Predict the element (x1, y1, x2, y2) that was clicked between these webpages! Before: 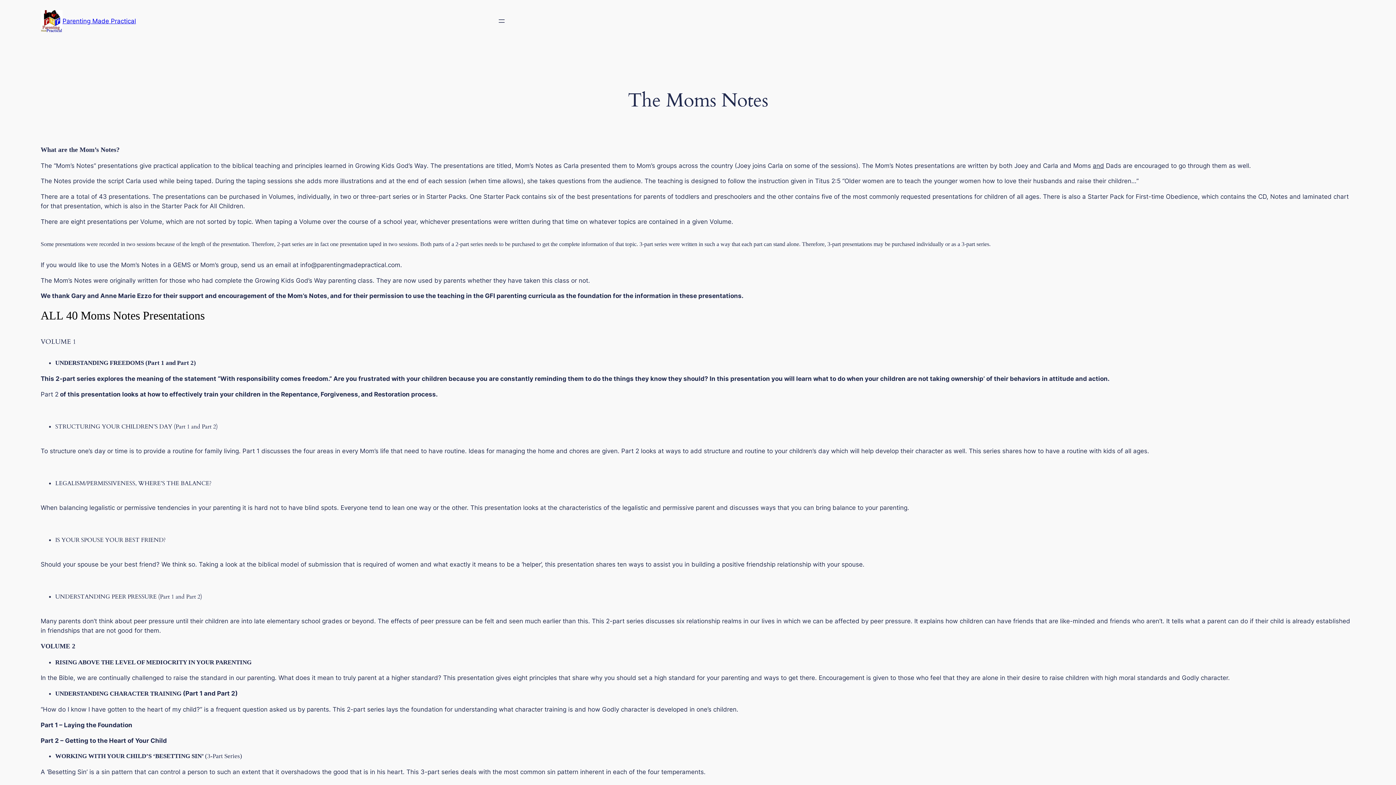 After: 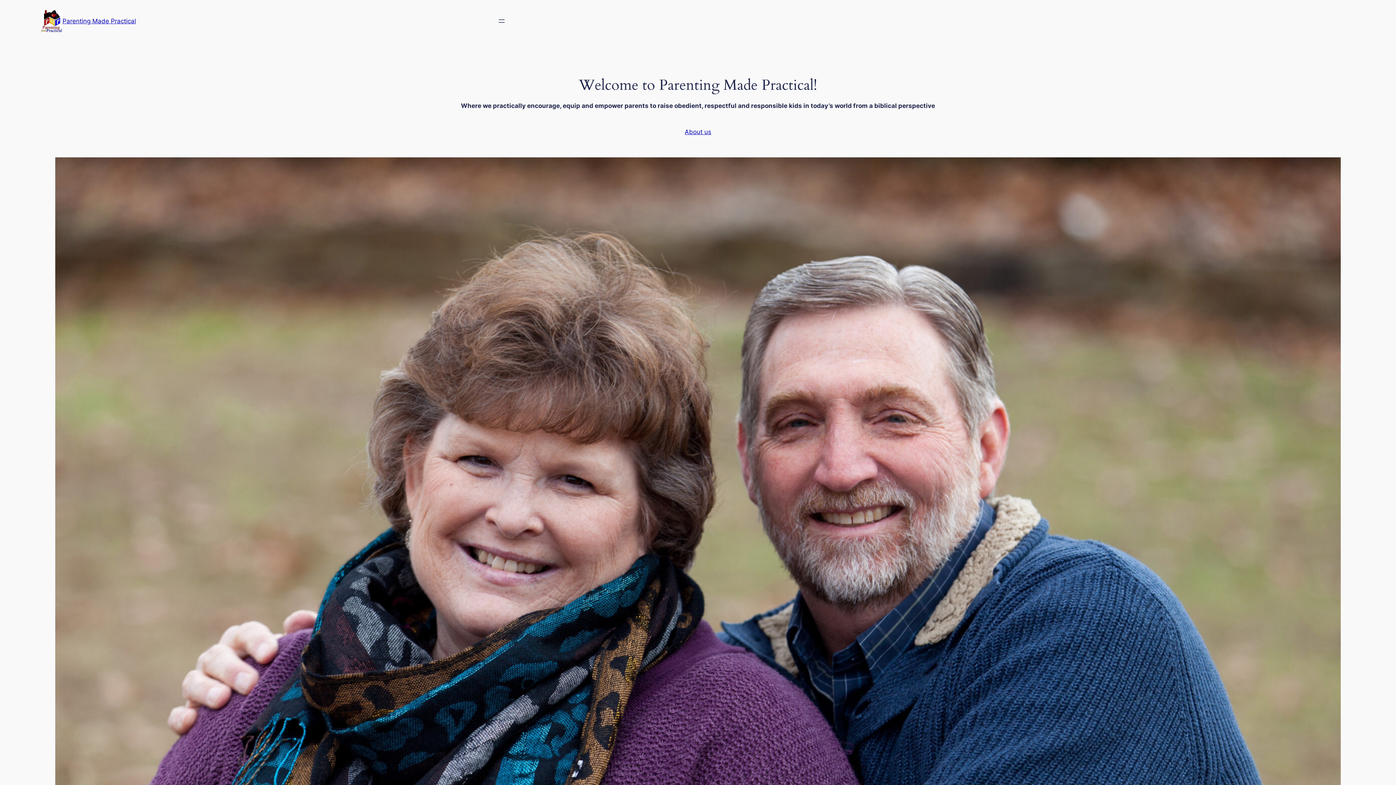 Action: label: Parenting Made Practical bbox: (62, 17, 136, 24)